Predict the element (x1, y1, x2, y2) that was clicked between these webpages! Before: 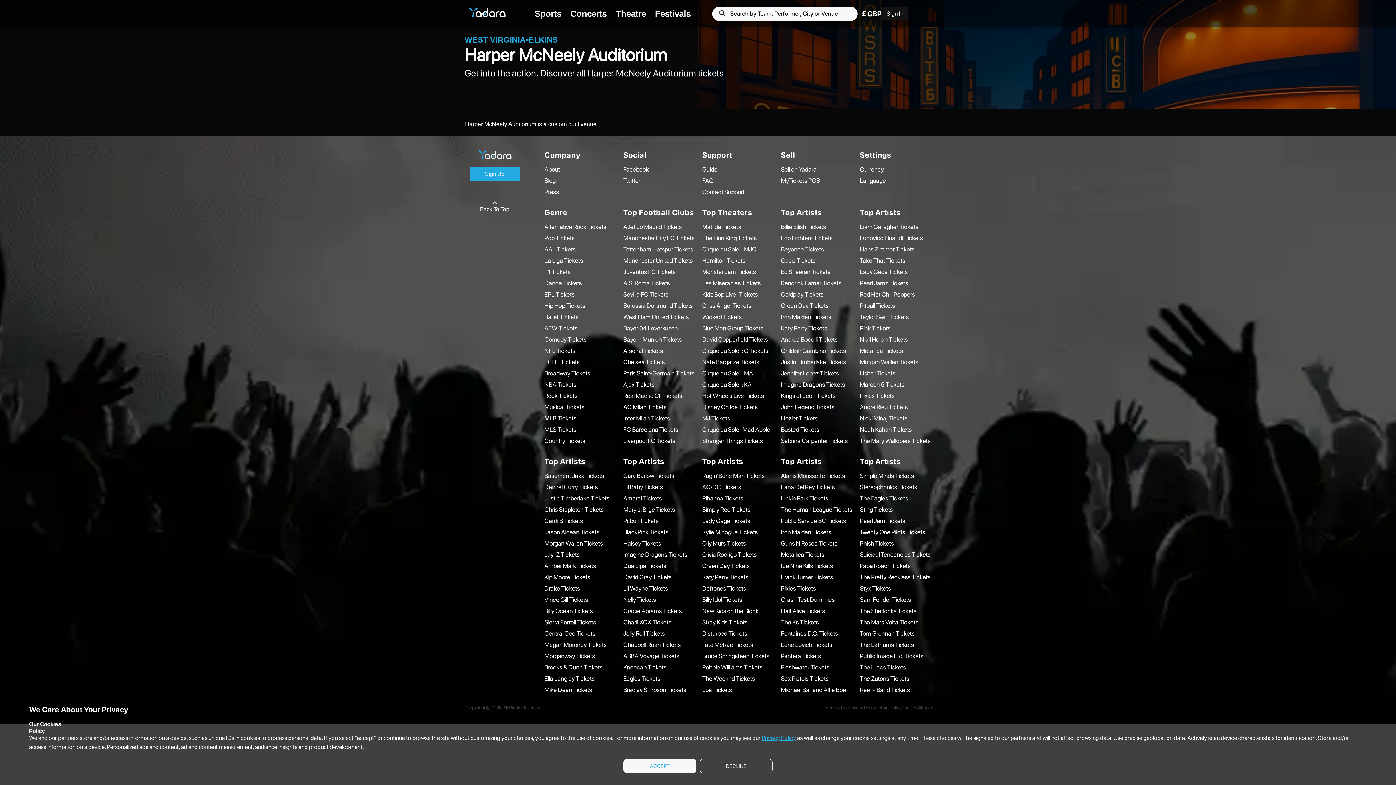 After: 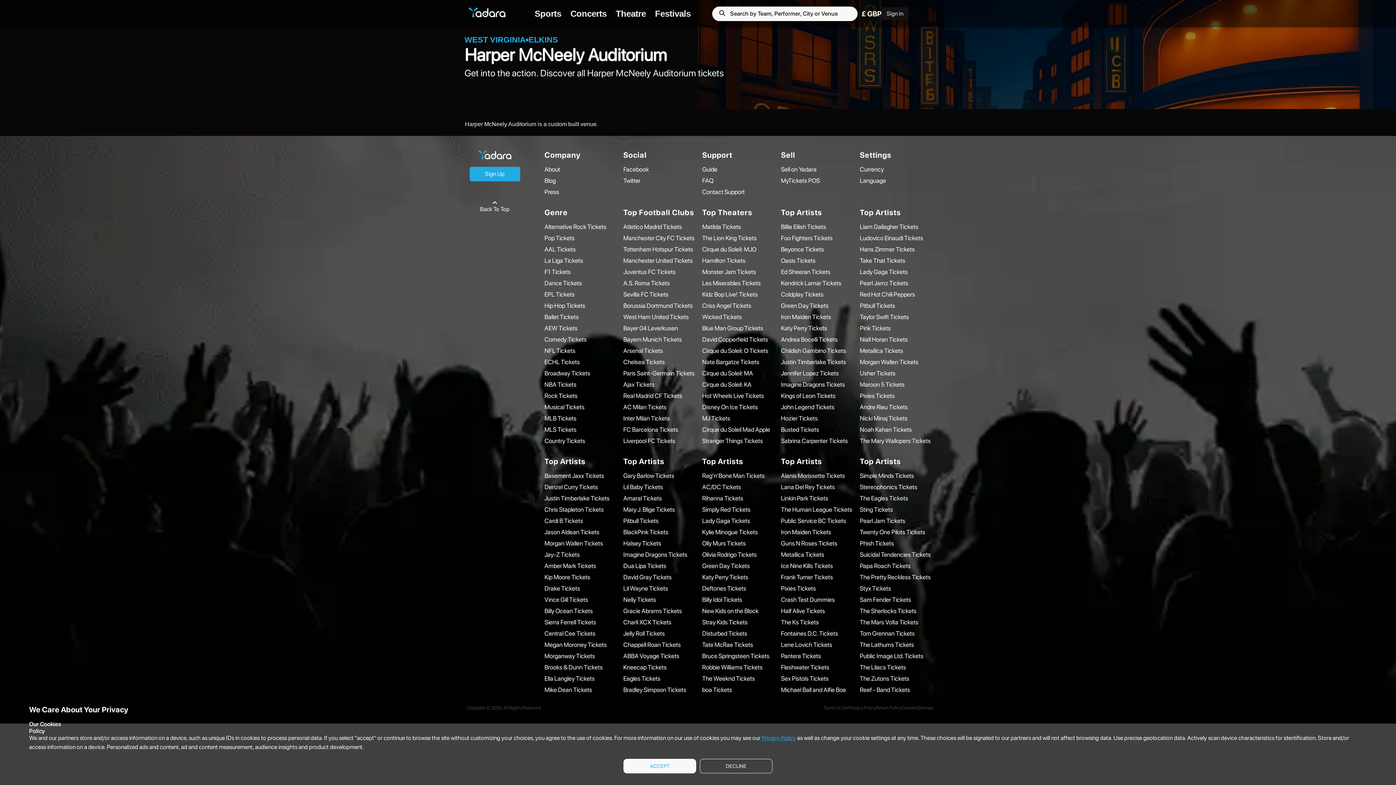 Action: bbox: (860, 358, 918, 365) label: Morgan Wallen Tickets